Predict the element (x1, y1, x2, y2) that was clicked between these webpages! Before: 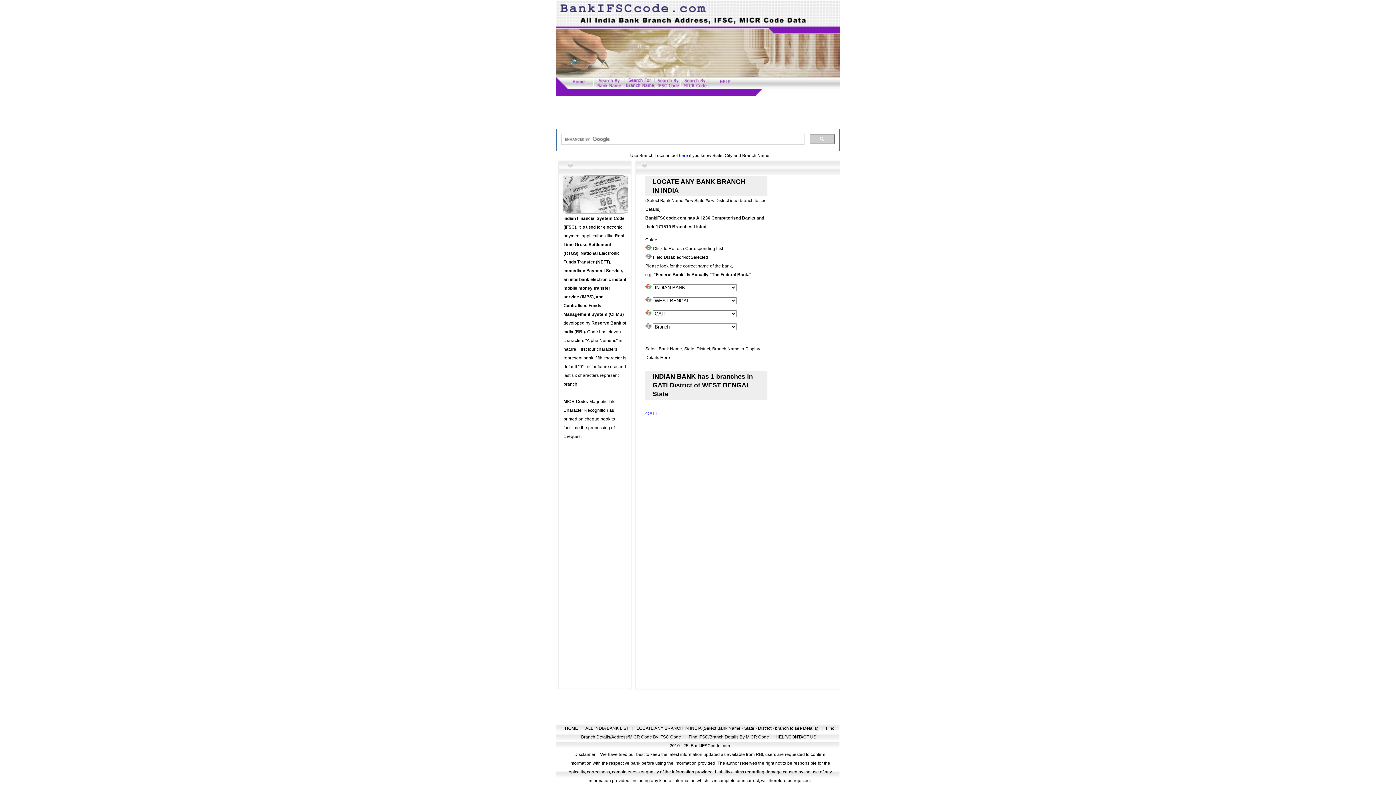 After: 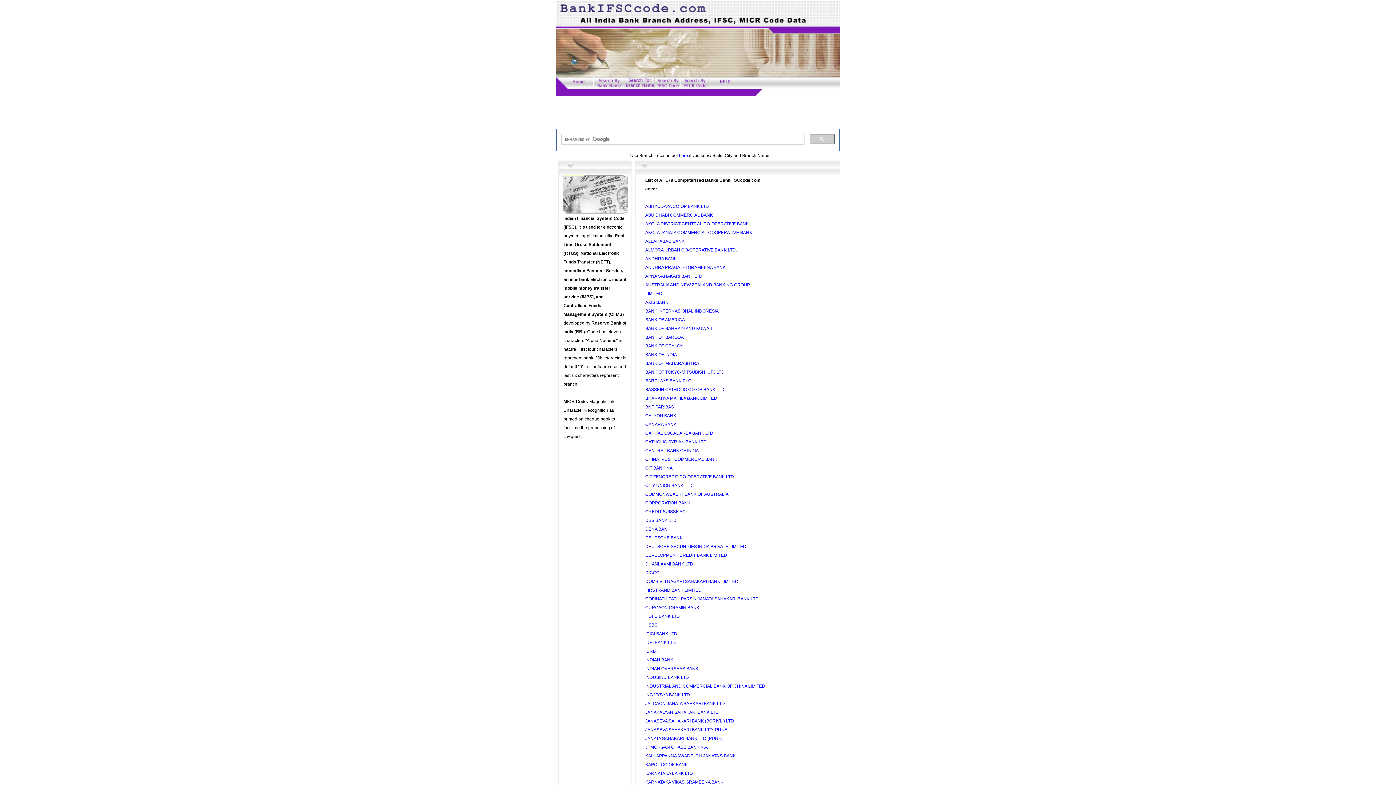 Action: bbox: (593, 83, 625, 89)